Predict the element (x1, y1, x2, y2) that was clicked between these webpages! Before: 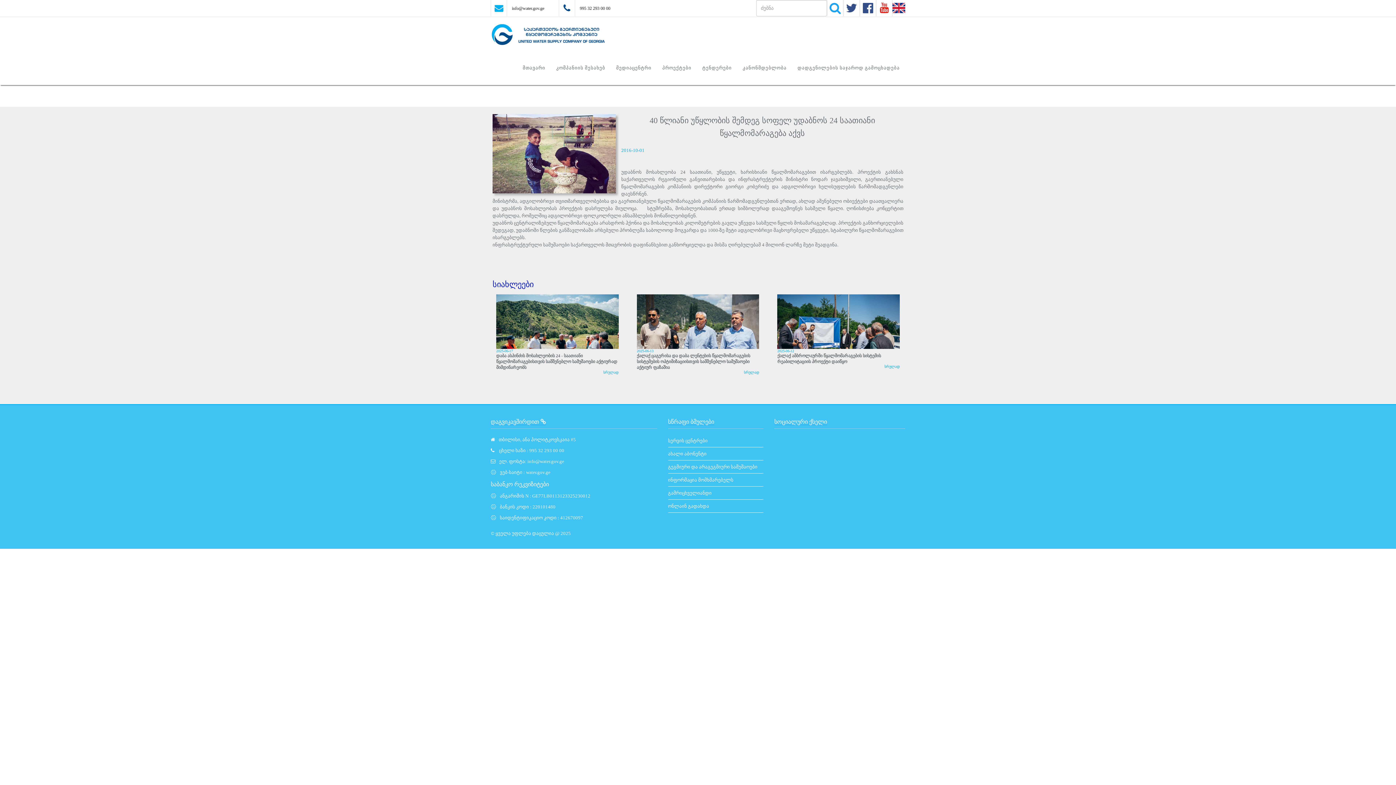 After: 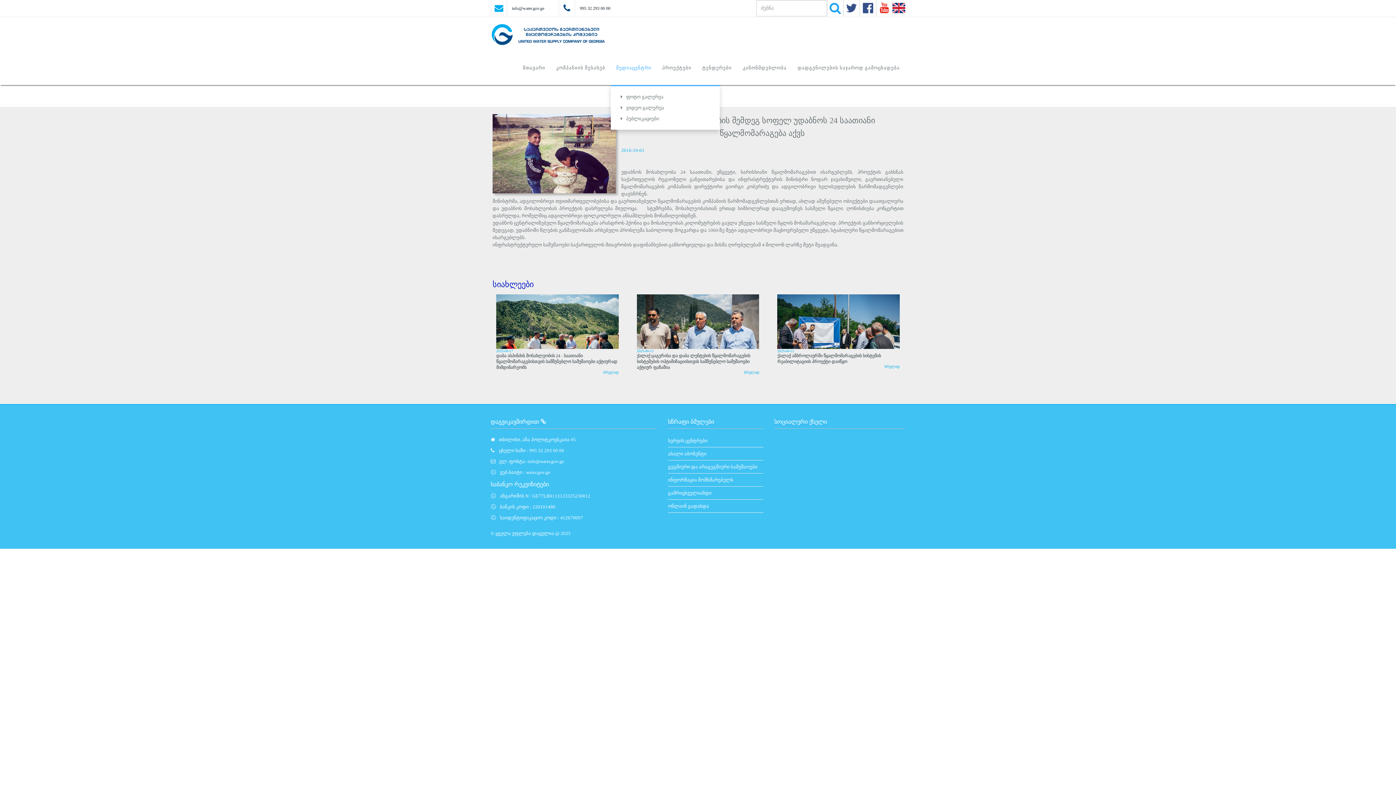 Action: bbox: (610, 50, 657, 85) label: მედიაცენტრი